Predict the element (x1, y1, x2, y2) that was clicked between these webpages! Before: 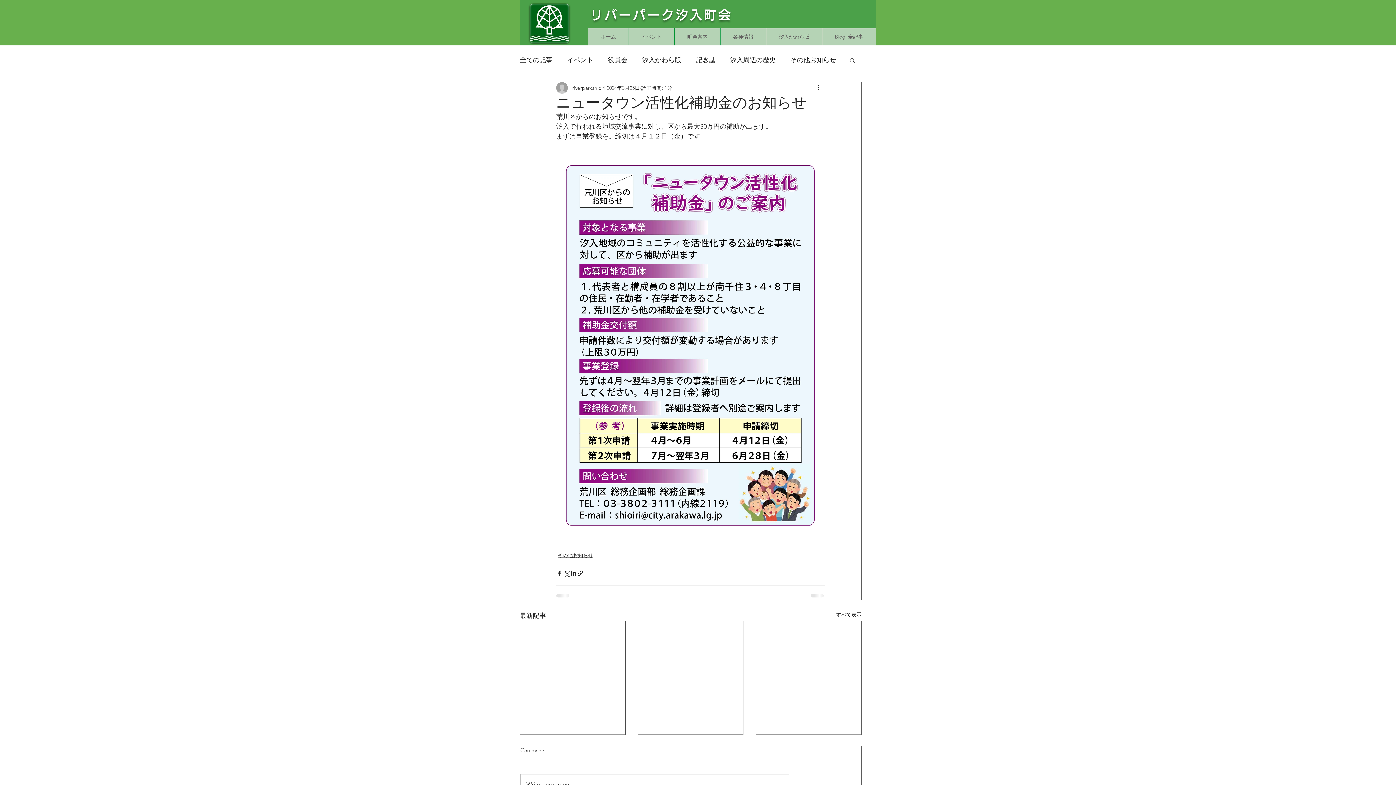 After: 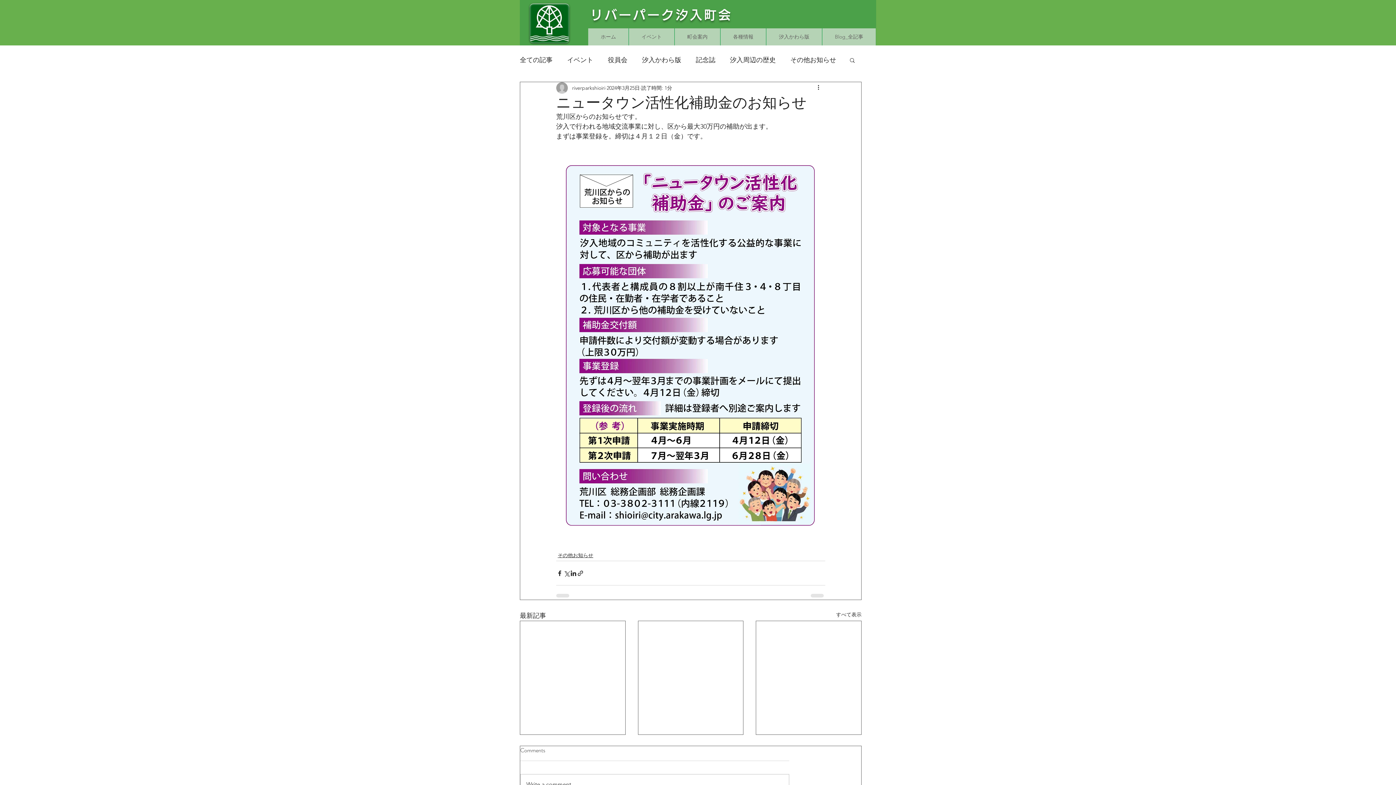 Action: bbox: (849, 57, 856, 62) label: 検索